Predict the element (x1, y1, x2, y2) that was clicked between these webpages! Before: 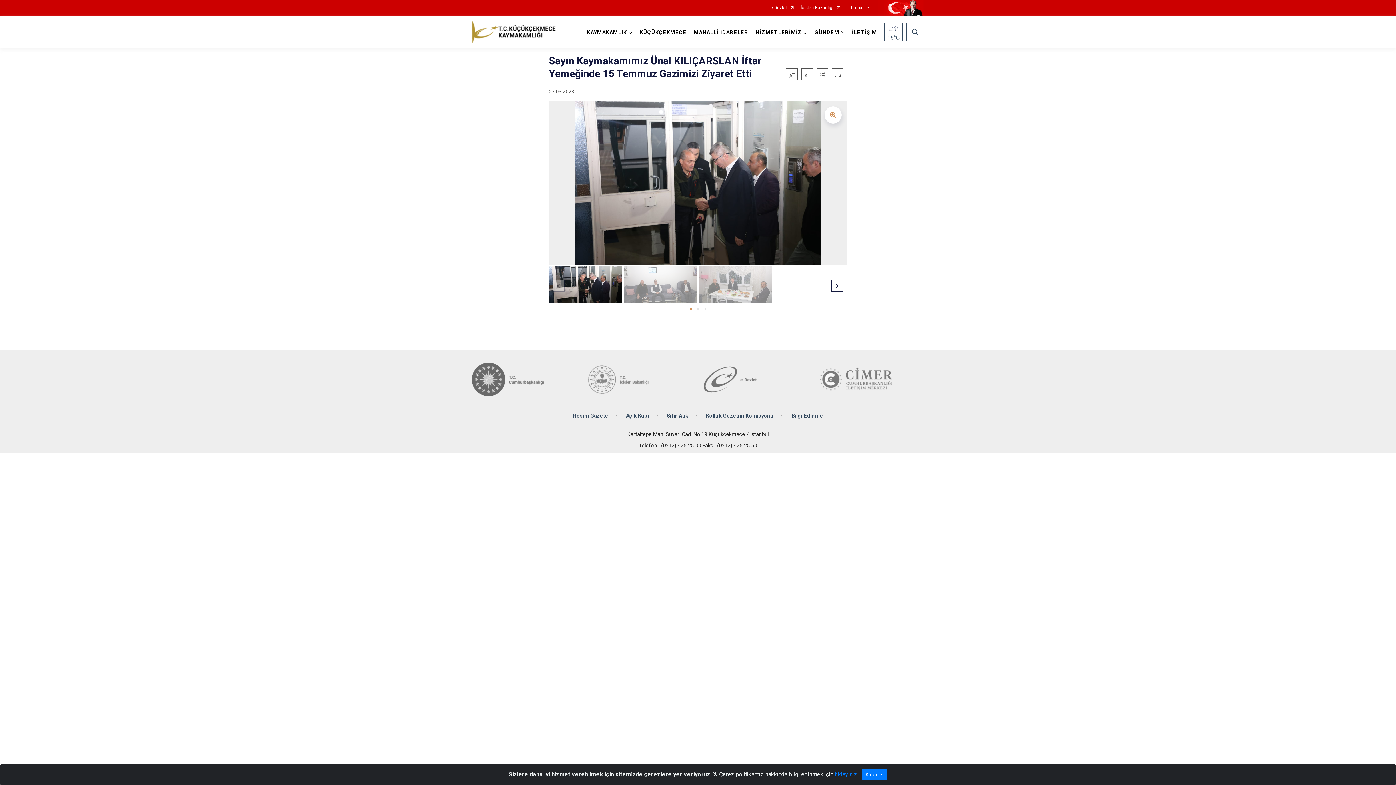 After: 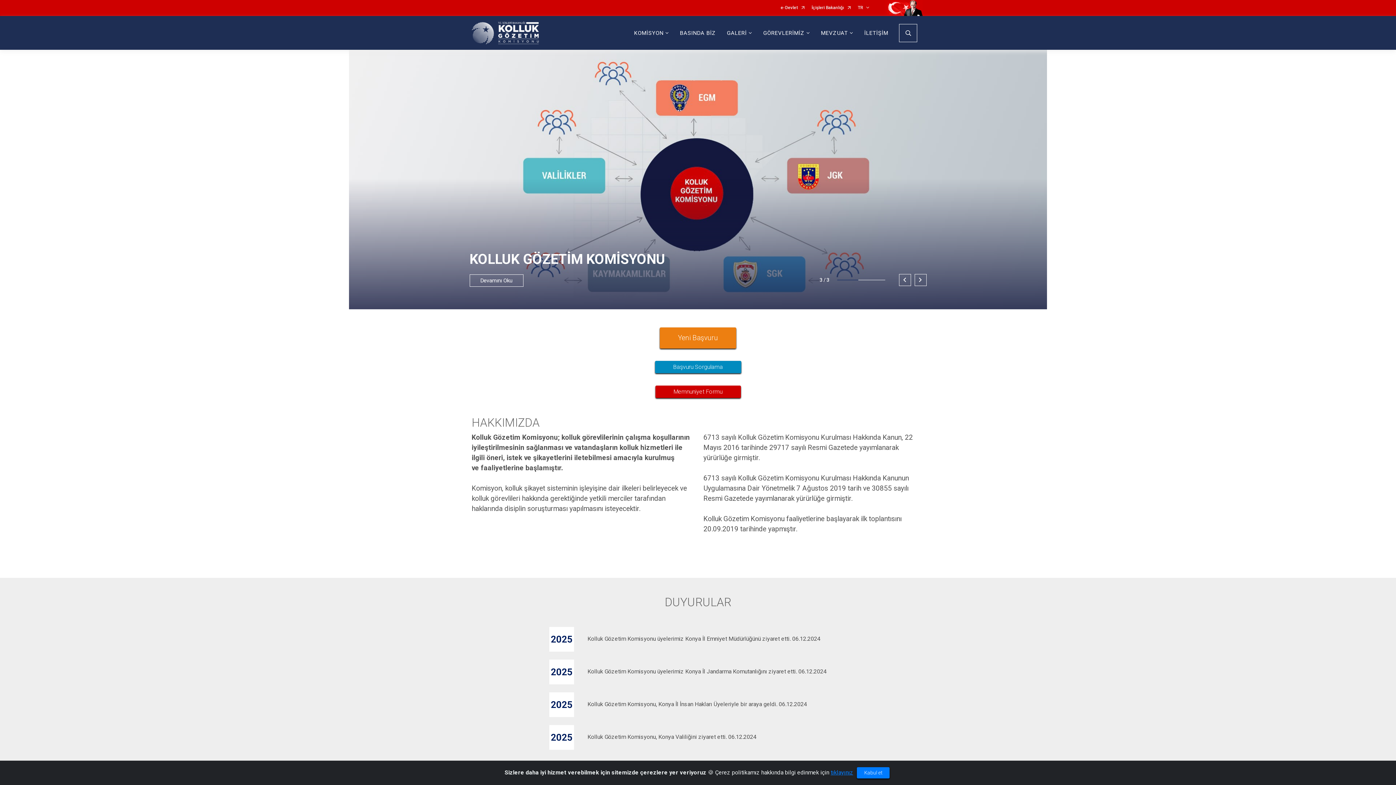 Action: bbox: (706, 412, 773, 419) label: Kolluk Gözetim Komisyonu